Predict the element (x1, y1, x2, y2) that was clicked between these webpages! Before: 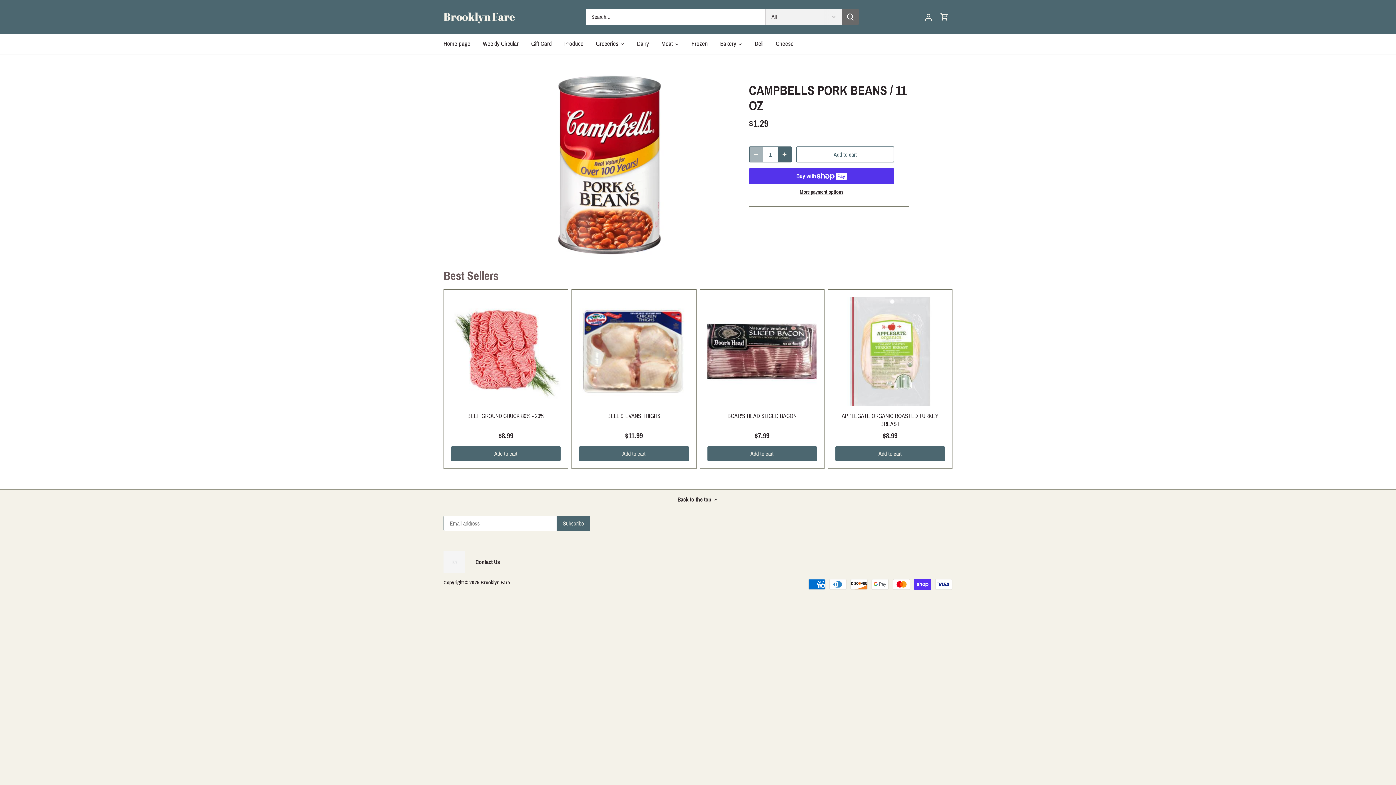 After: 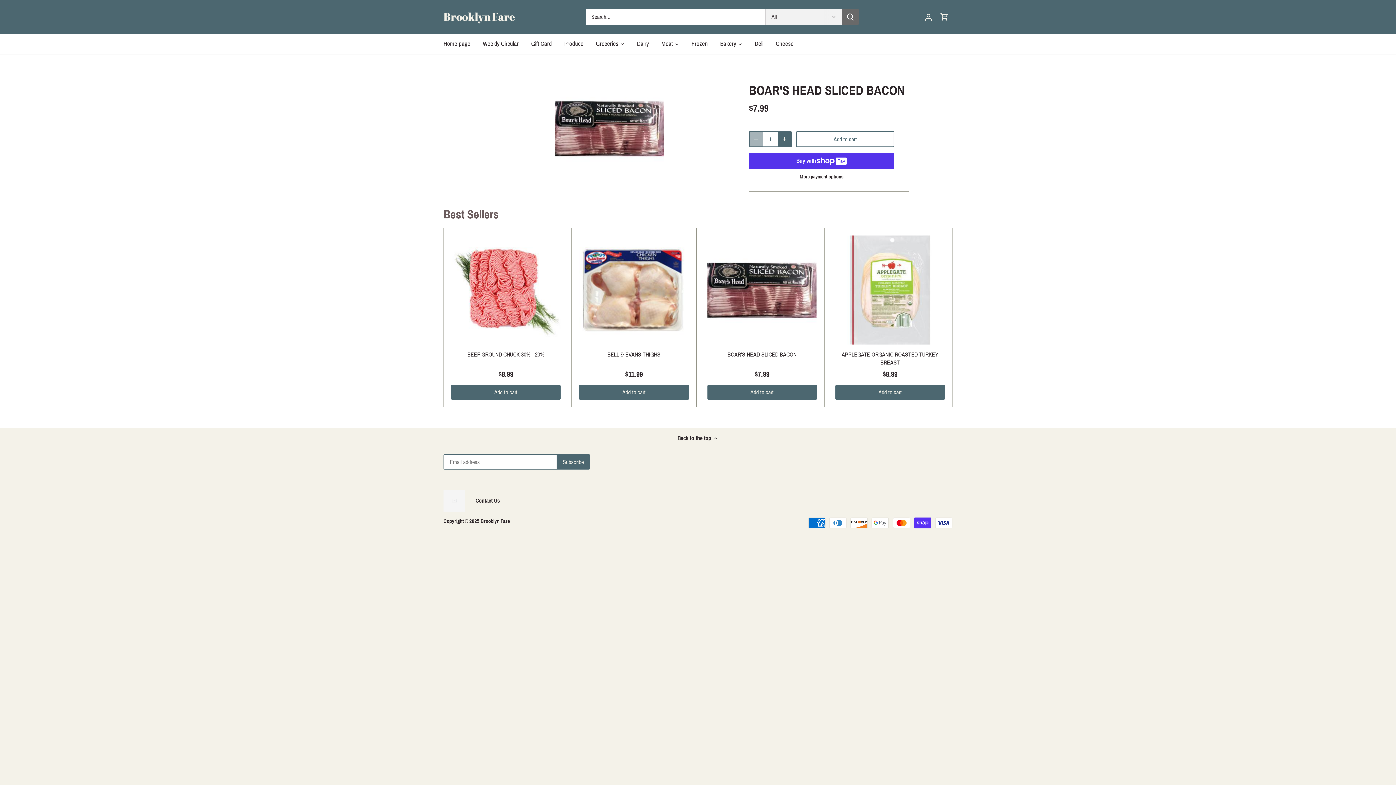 Action: bbox: (707, 296, 817, 406) label: BOAR'S HEAD SLICED BACON